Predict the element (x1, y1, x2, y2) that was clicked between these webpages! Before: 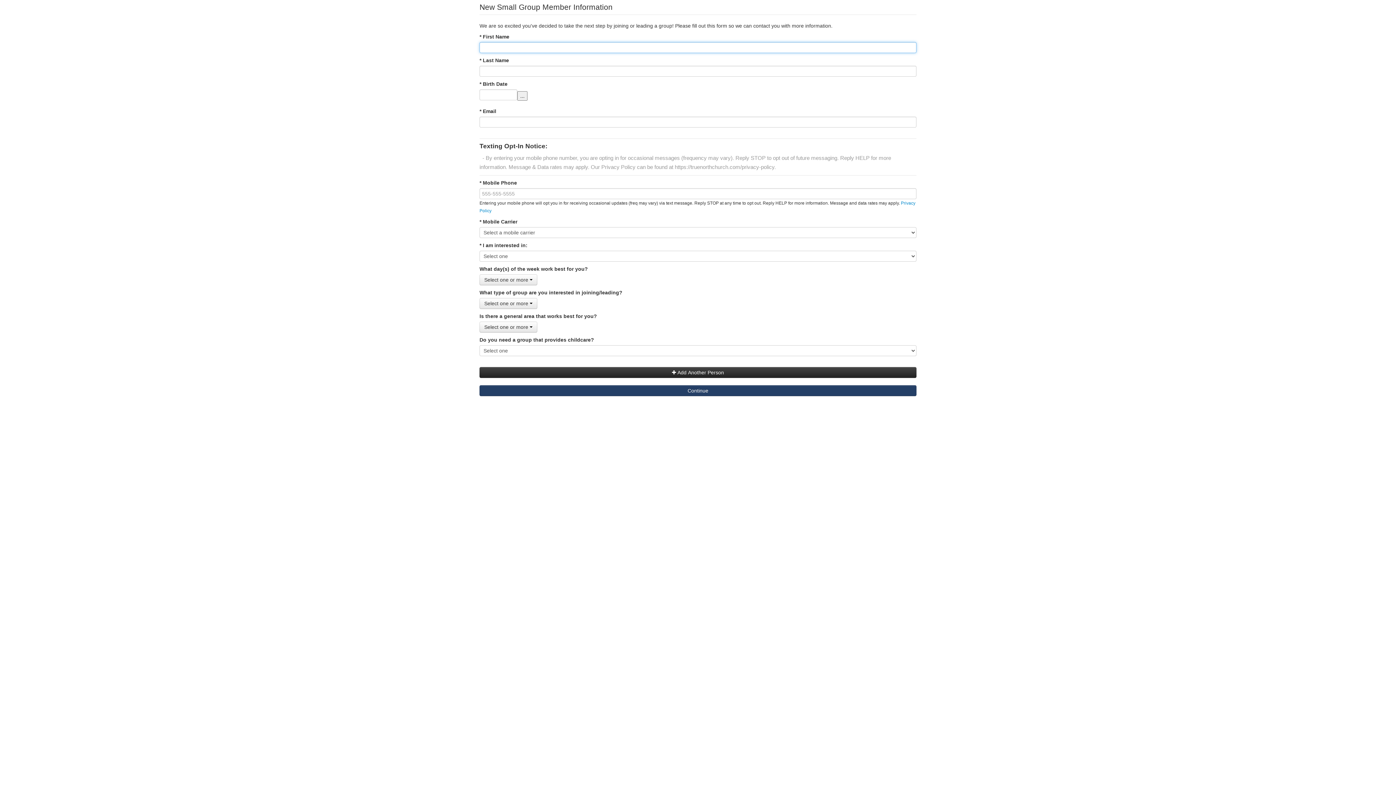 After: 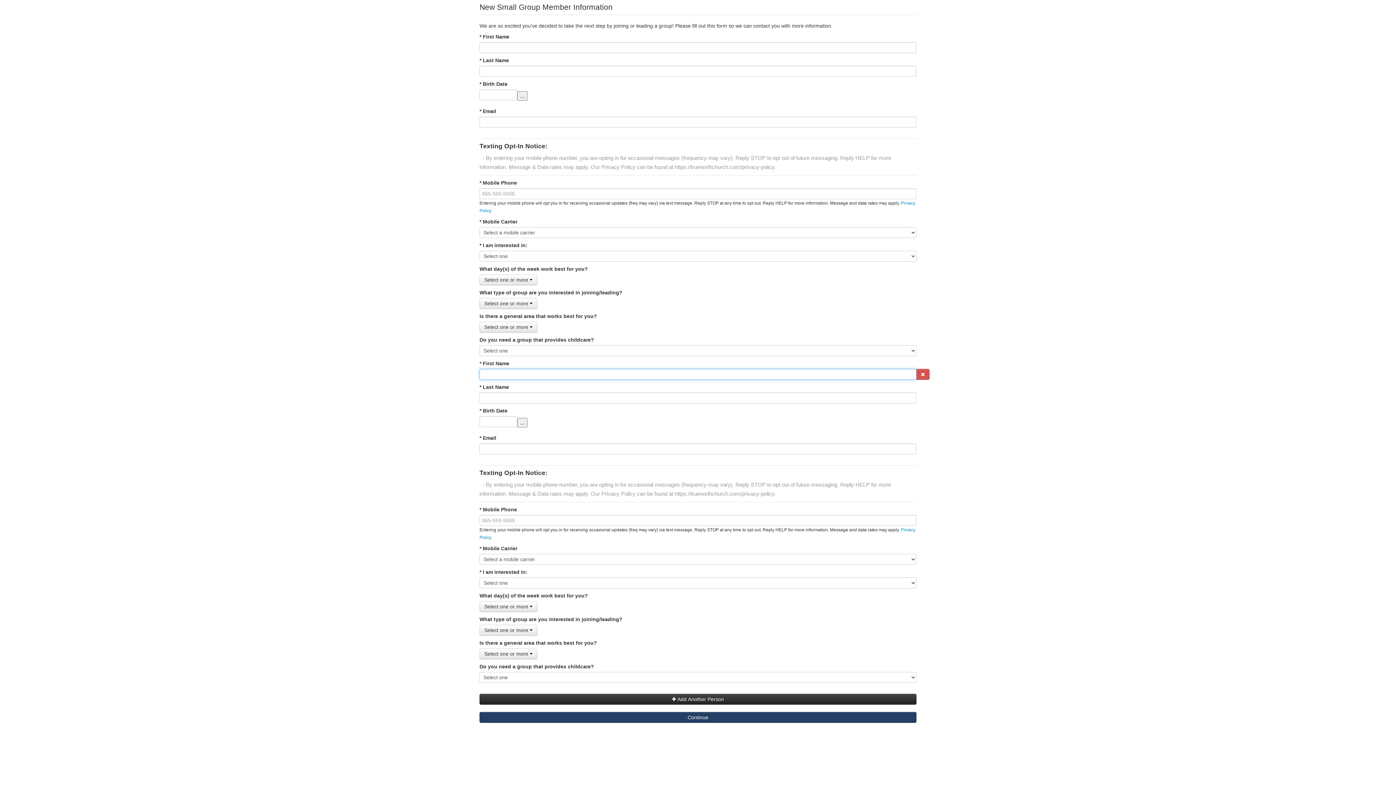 Action: bbox: (479, 367, 916, 378) label:  Add Another Person